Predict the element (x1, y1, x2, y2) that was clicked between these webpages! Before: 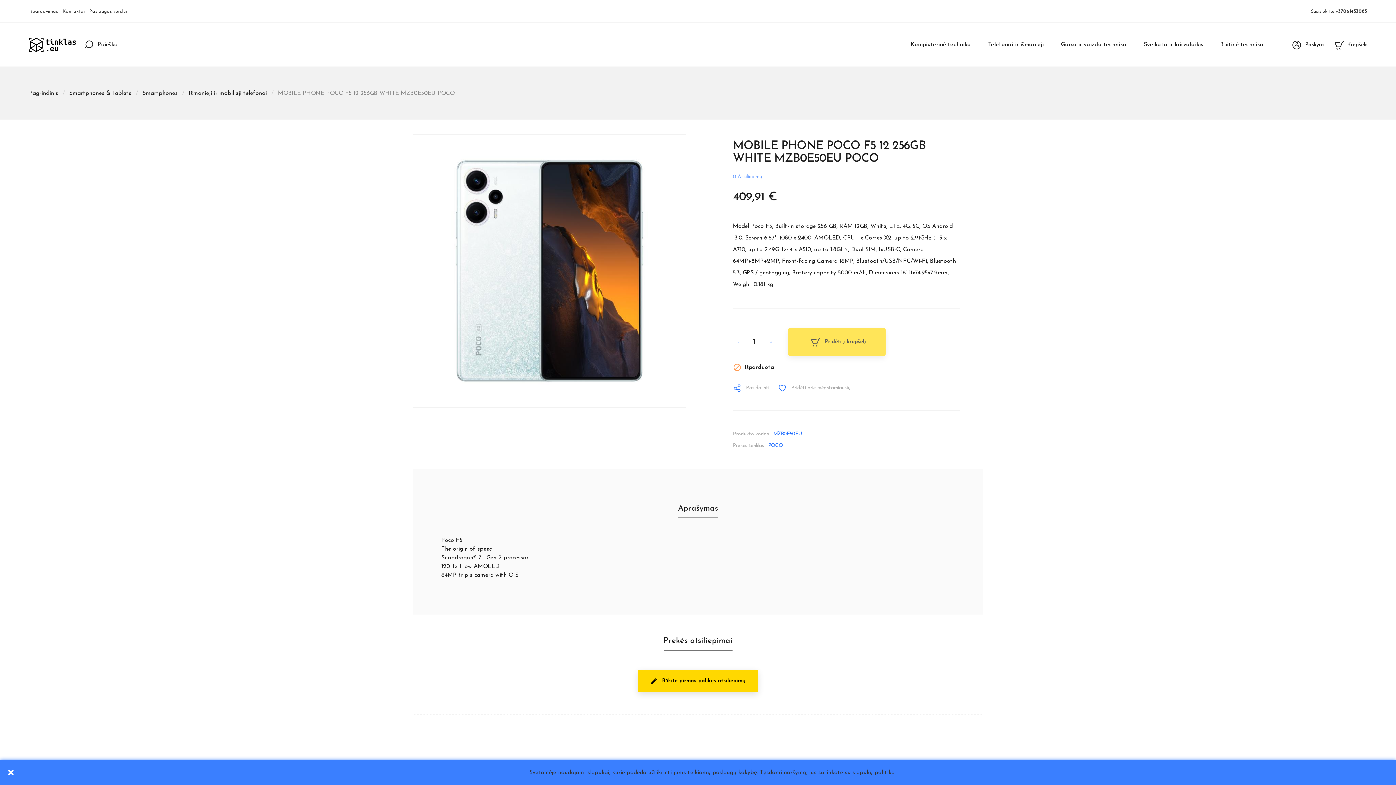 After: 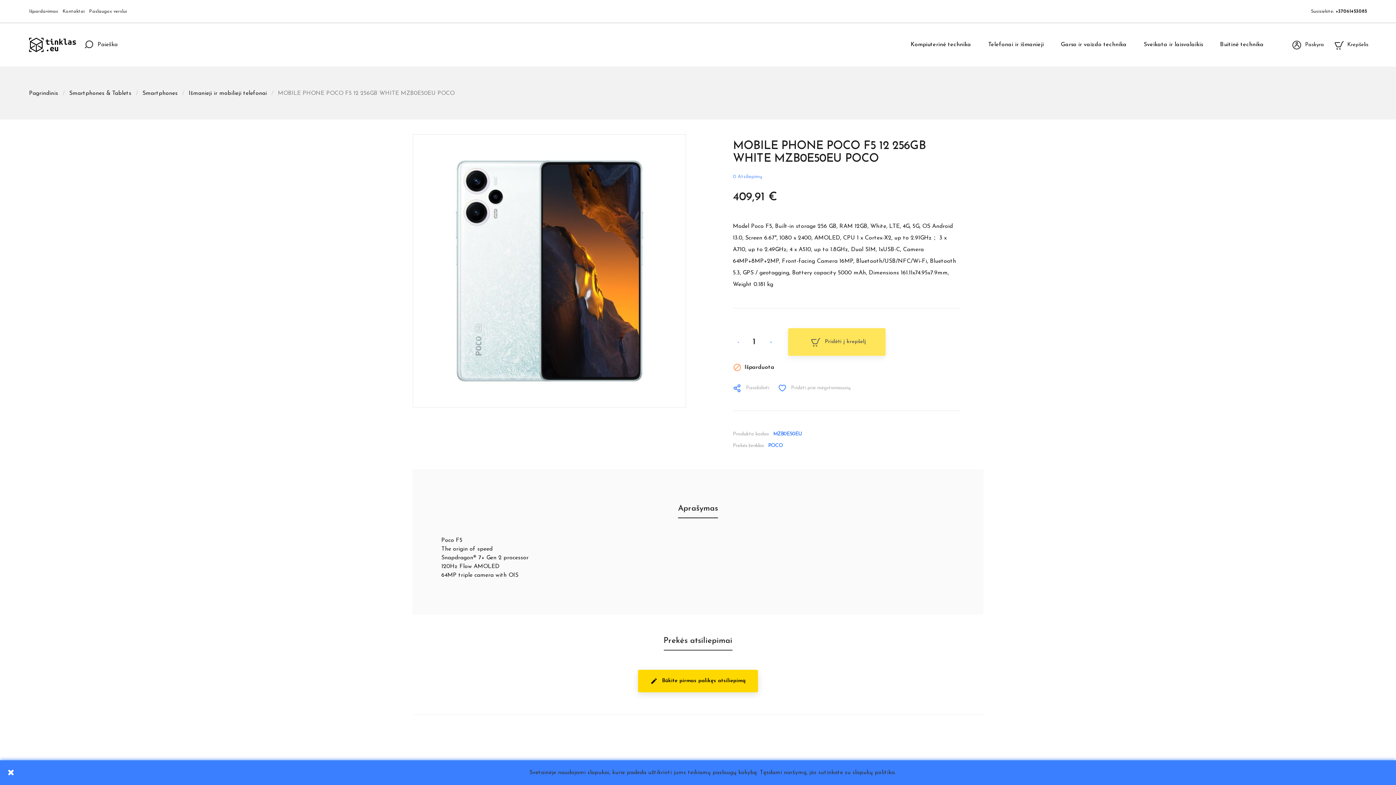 Action: label: - bbox: (733, 336, 744, 347)